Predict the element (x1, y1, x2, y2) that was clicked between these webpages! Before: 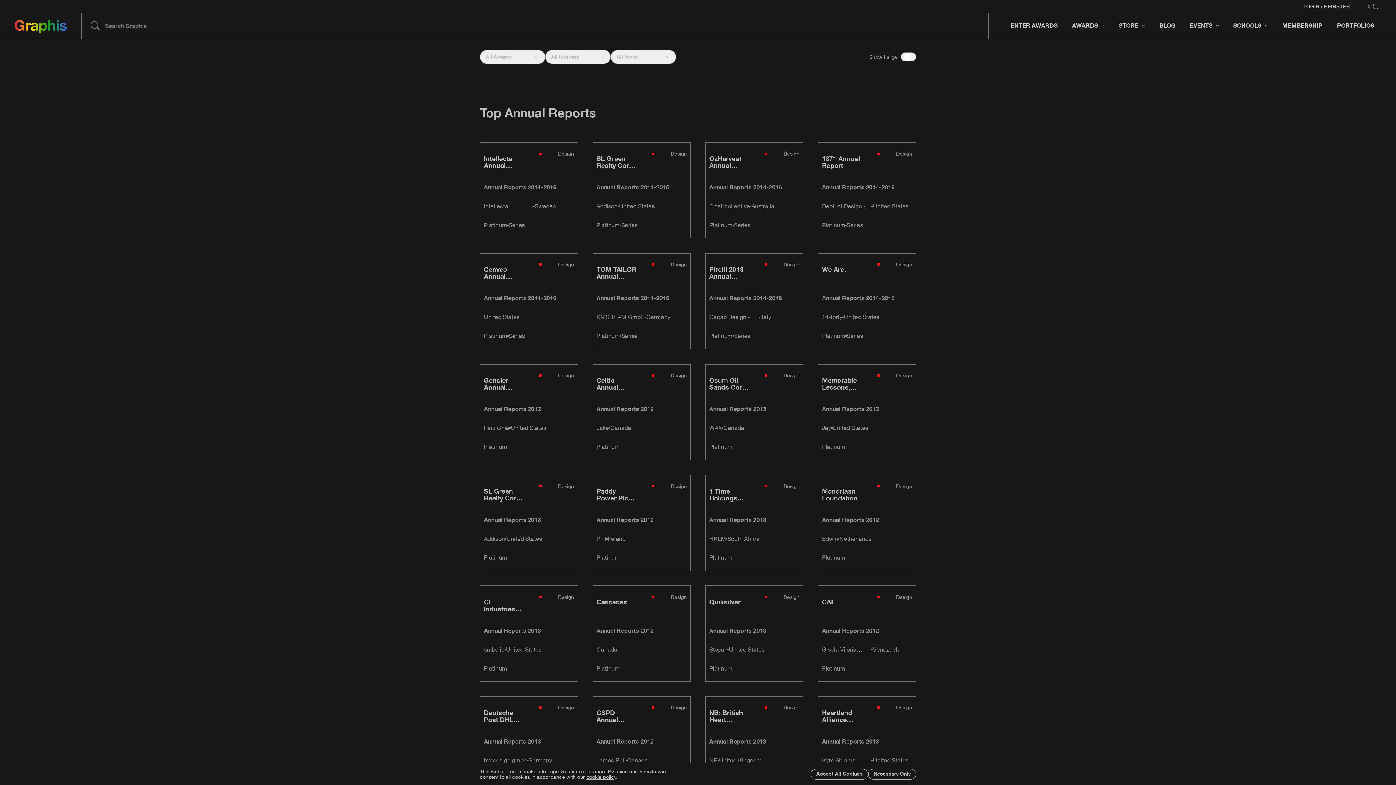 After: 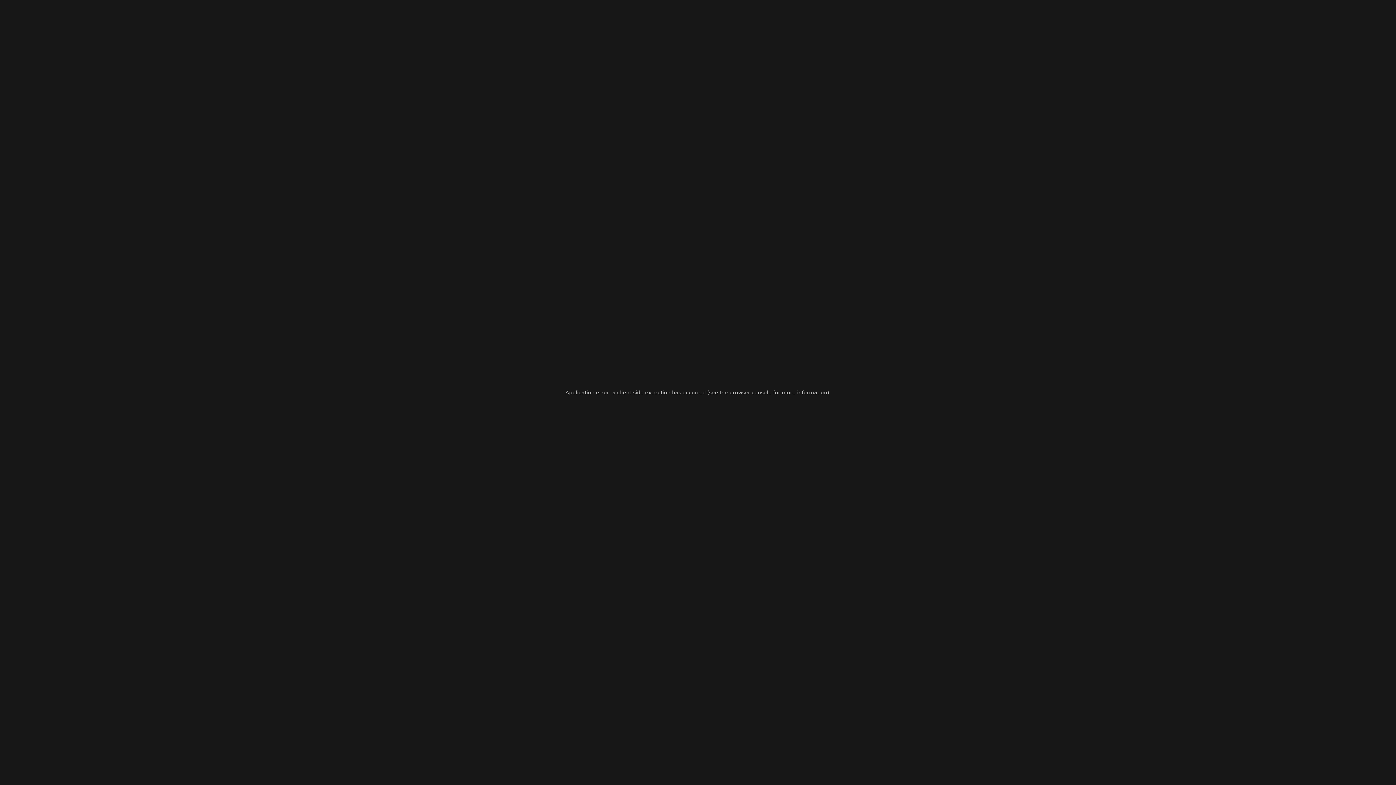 Action: bbox: (705, 253, 803, 349)